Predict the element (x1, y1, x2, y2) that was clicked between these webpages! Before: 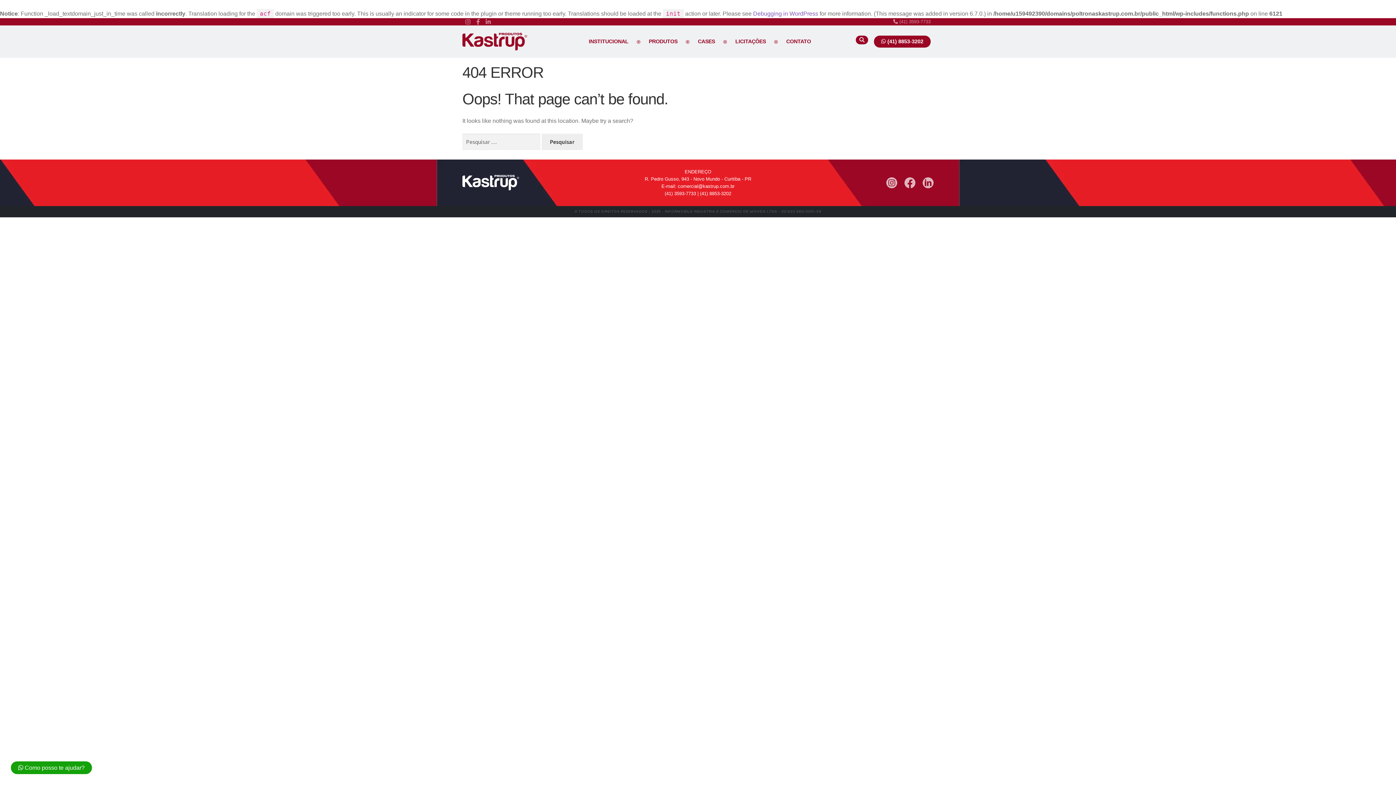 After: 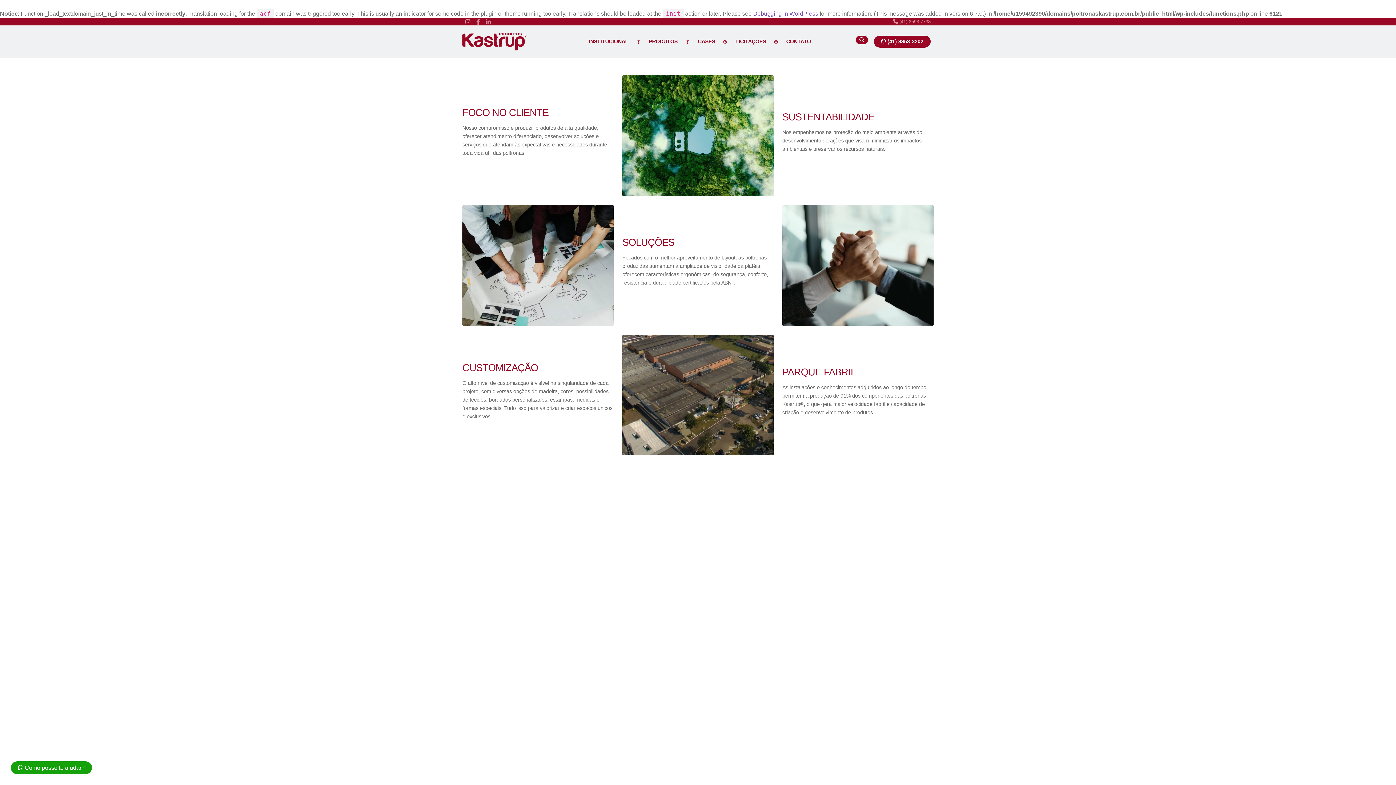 Action: label: INSTITUCIONAL bbox: (586, 30, 631, 53)